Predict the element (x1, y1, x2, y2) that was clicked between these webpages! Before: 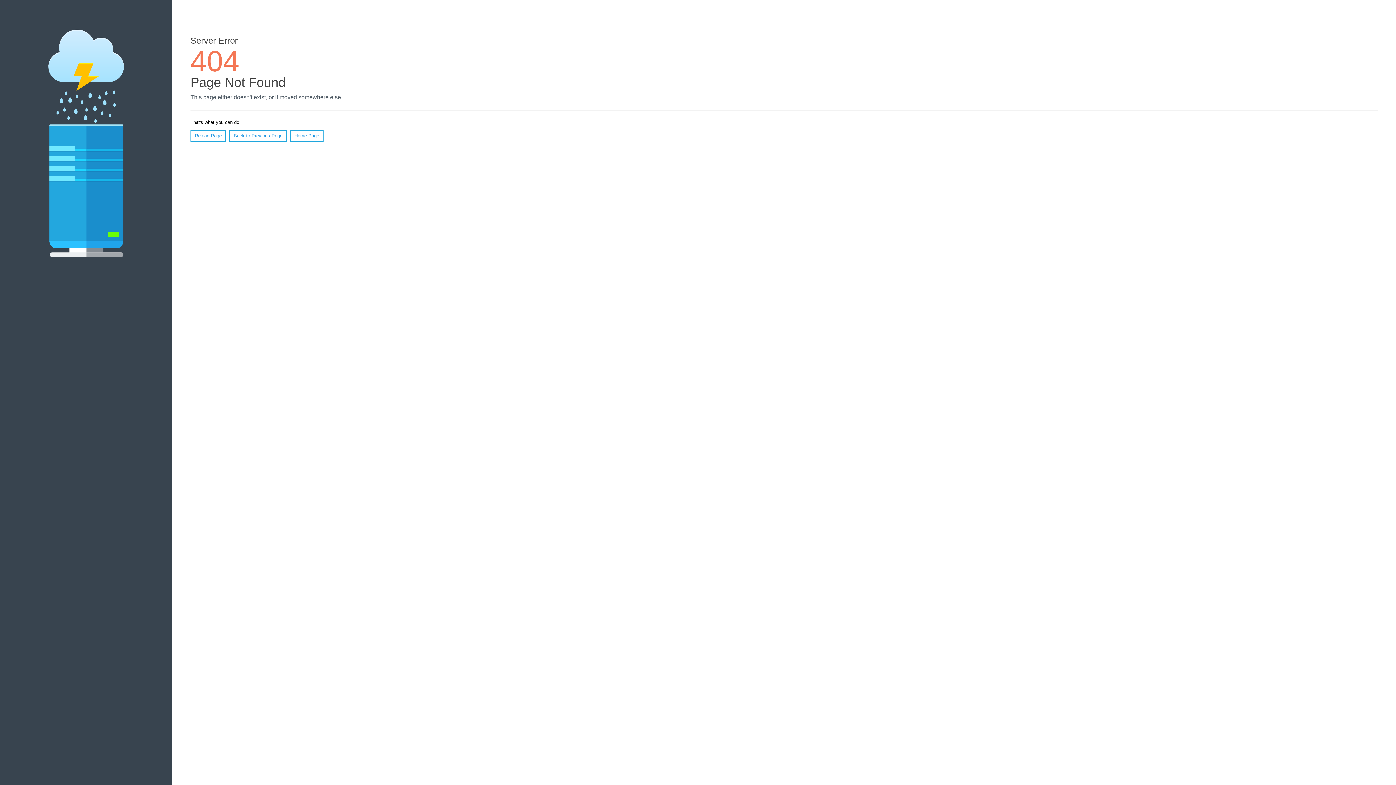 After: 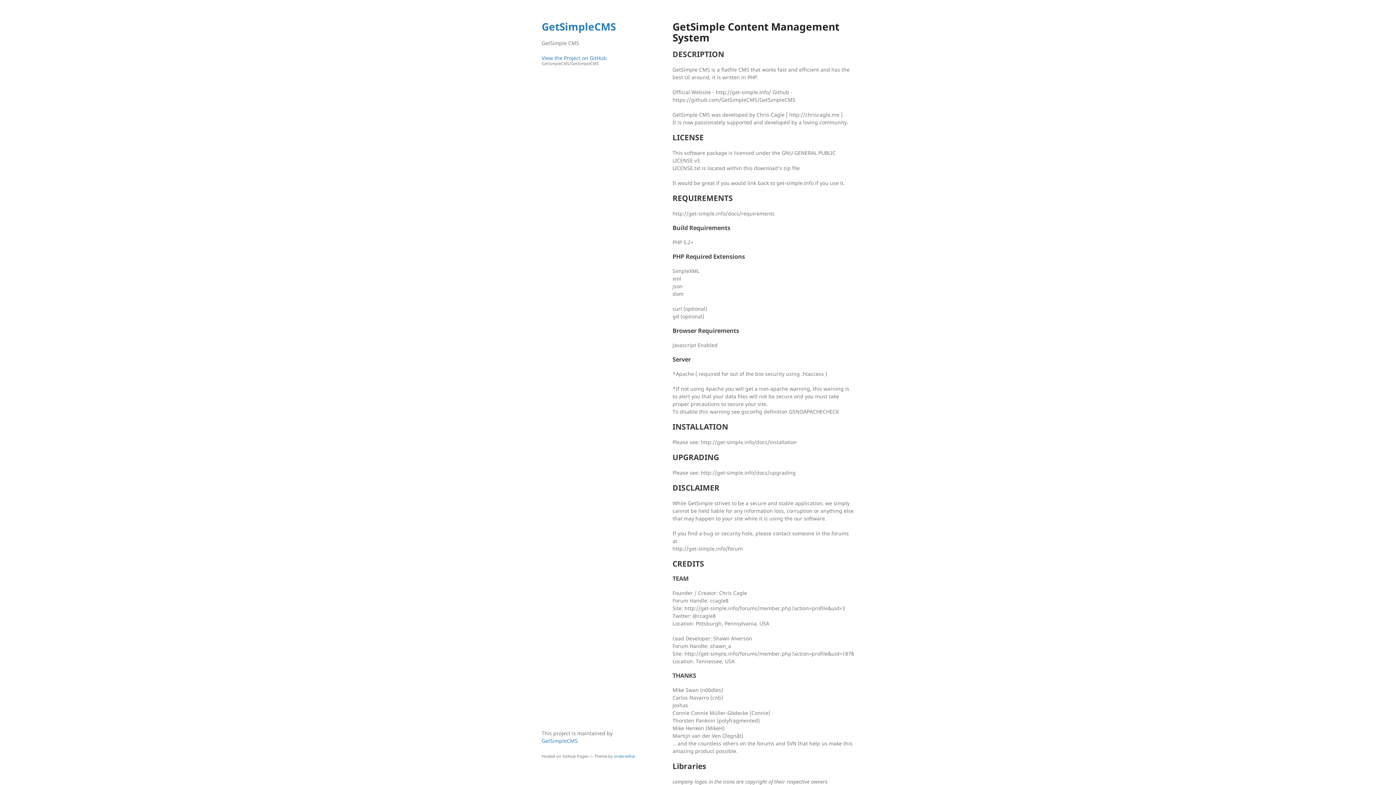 Action: label: Home Page bbox: (290, 130, 323, 141)